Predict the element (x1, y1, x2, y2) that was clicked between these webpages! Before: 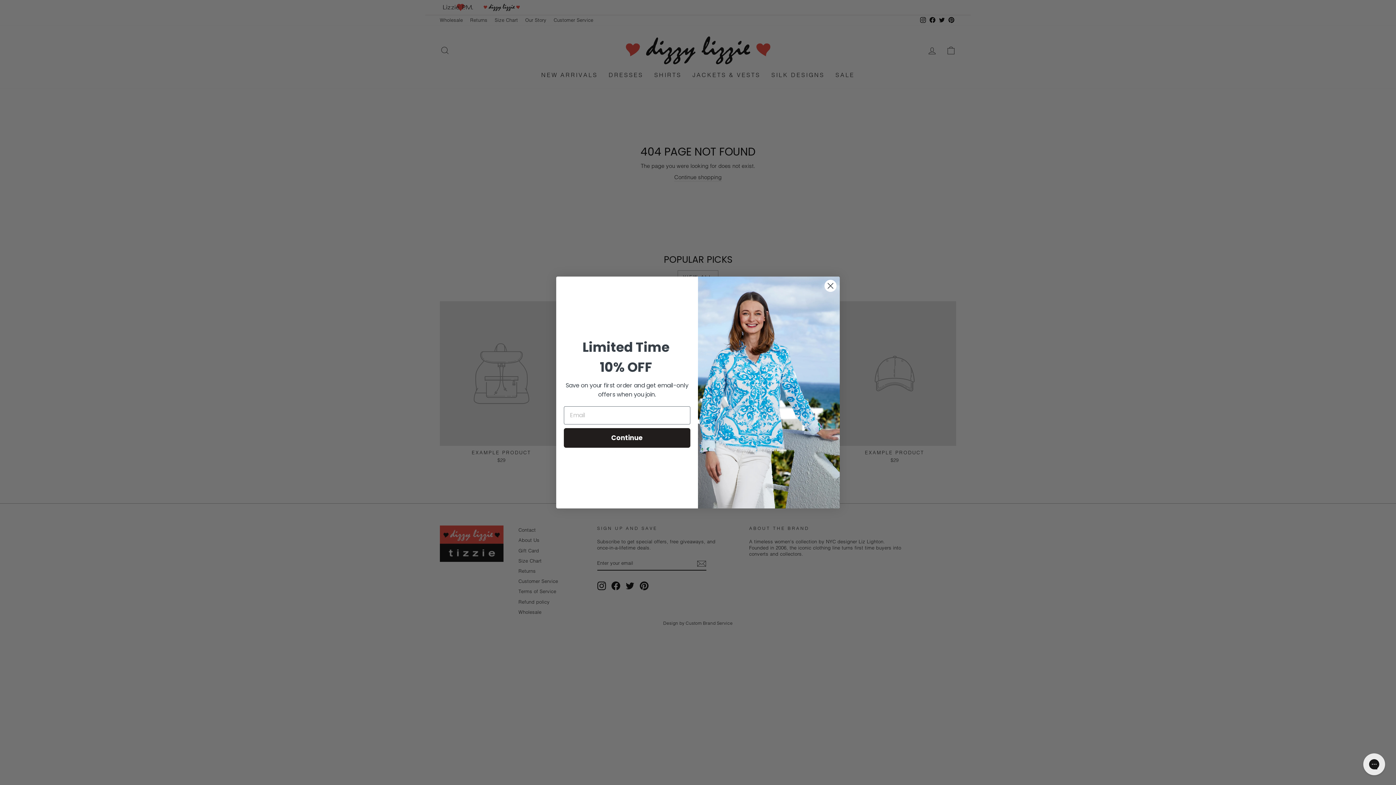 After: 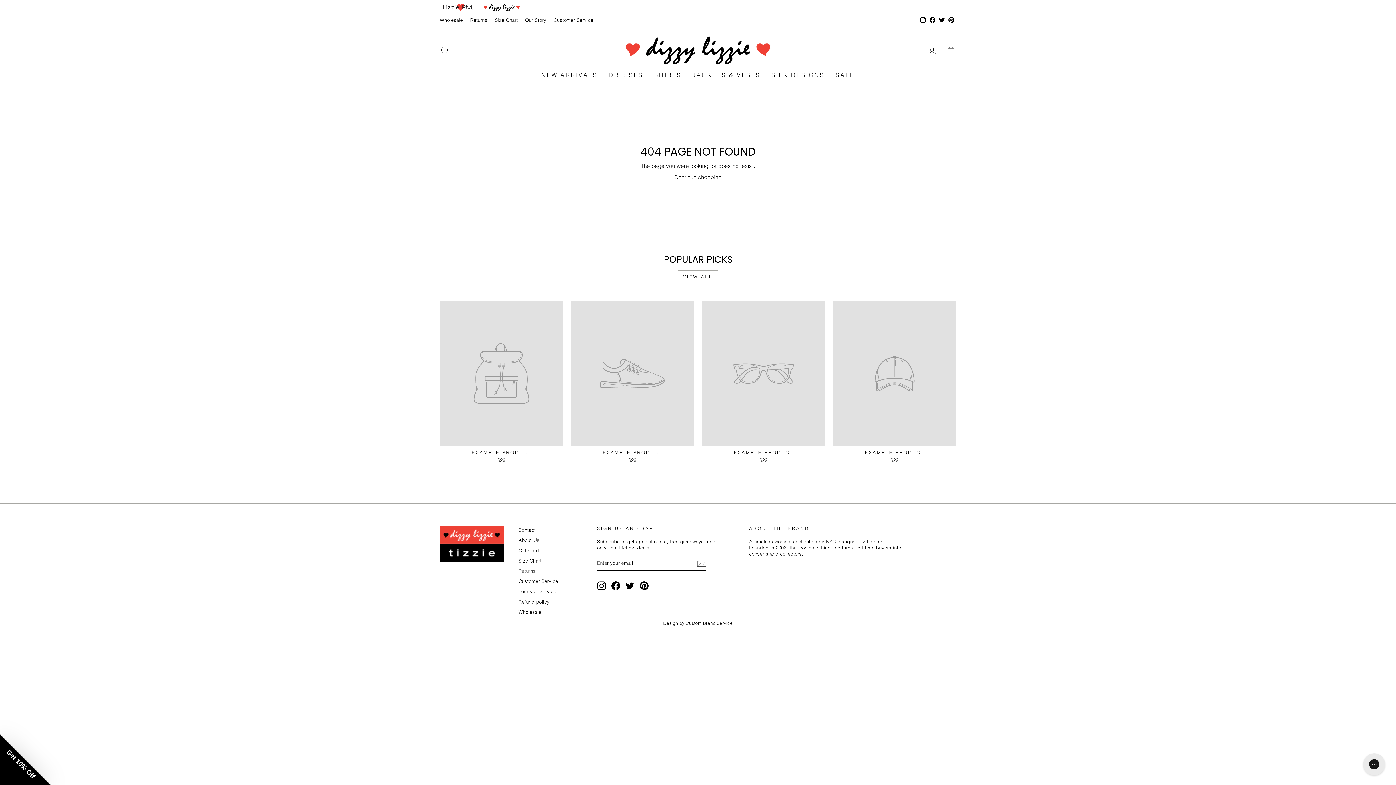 Action: bbox: (824, 279, 837, 292) label: Close dialog